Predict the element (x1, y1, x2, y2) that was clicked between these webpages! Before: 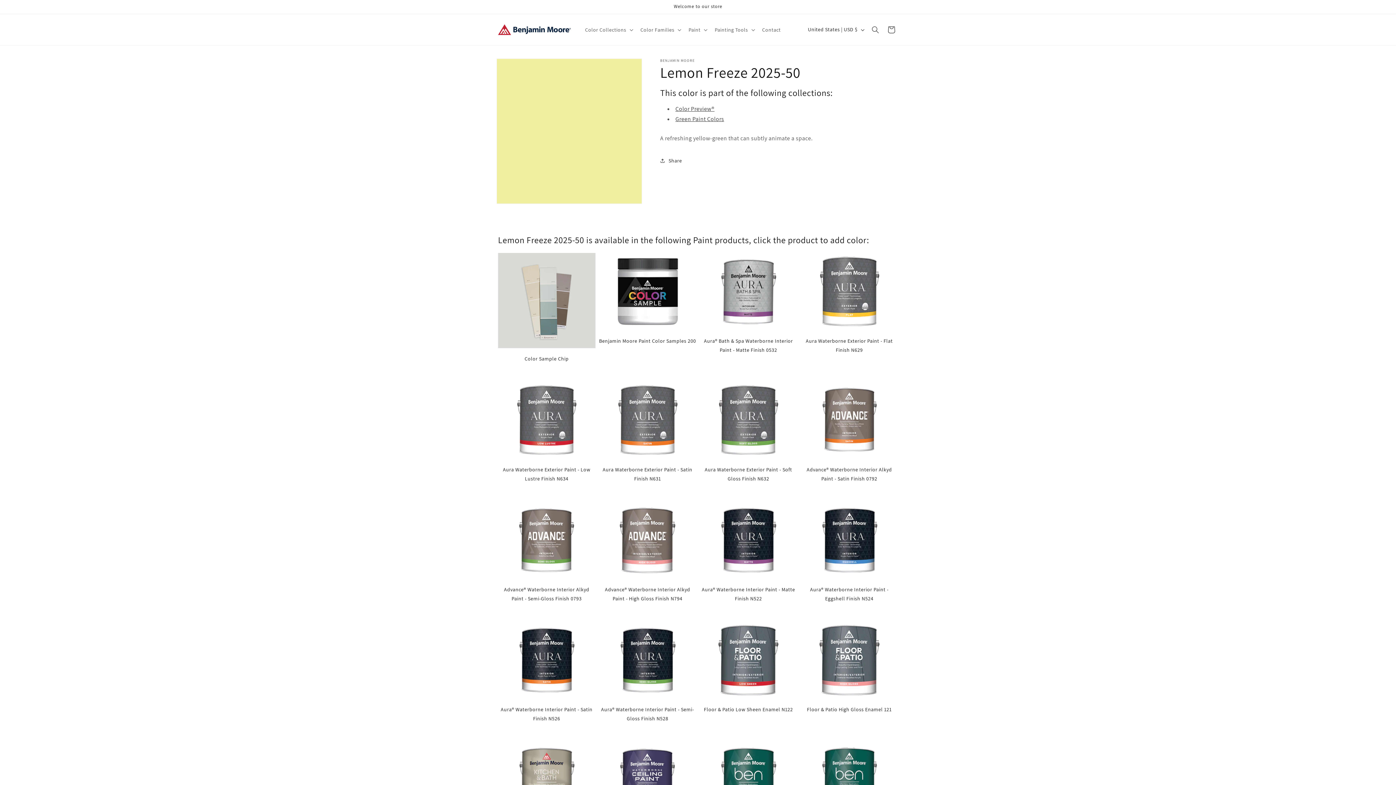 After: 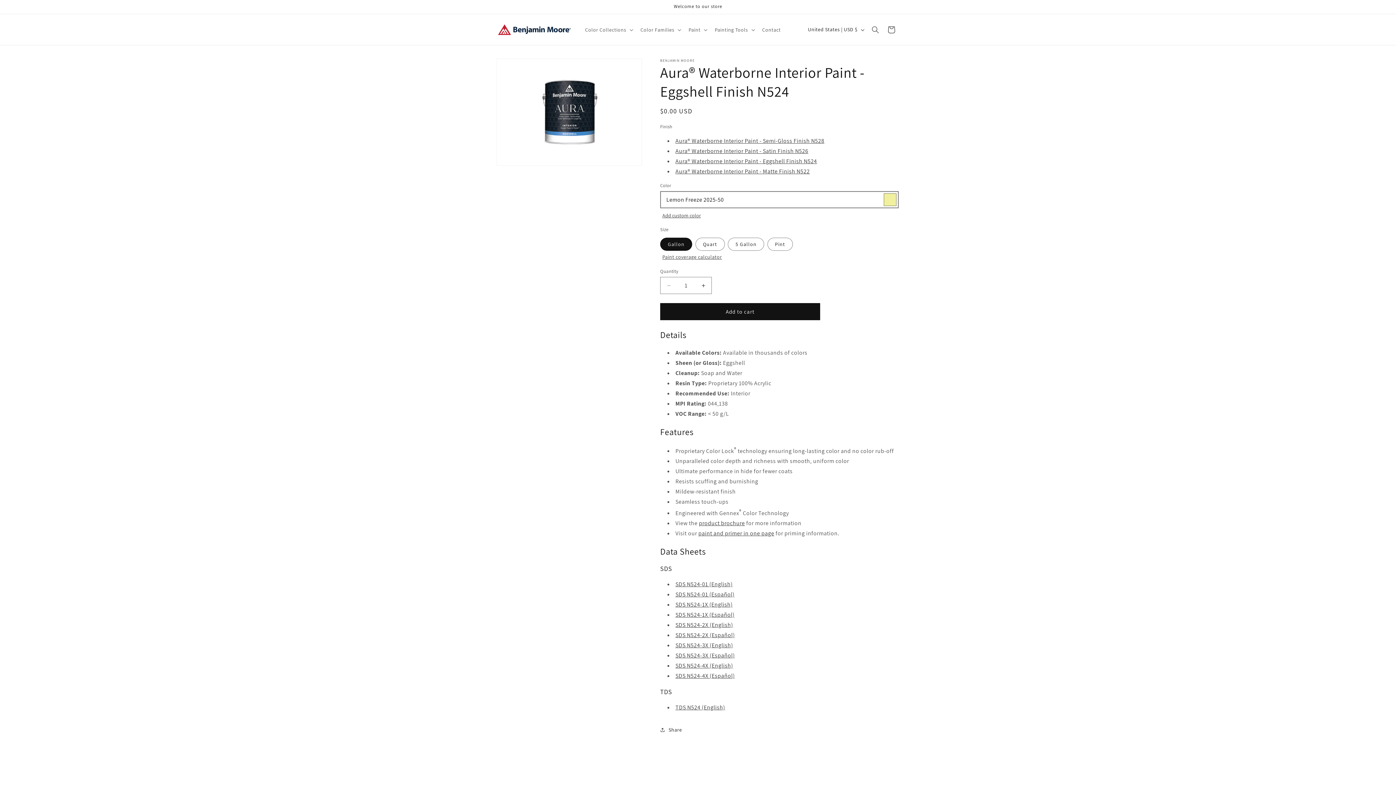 Action: label: Aura® Waterborne Interior Paint - Eggshell Finish N524 bbox: (800, 501, 898, 603)